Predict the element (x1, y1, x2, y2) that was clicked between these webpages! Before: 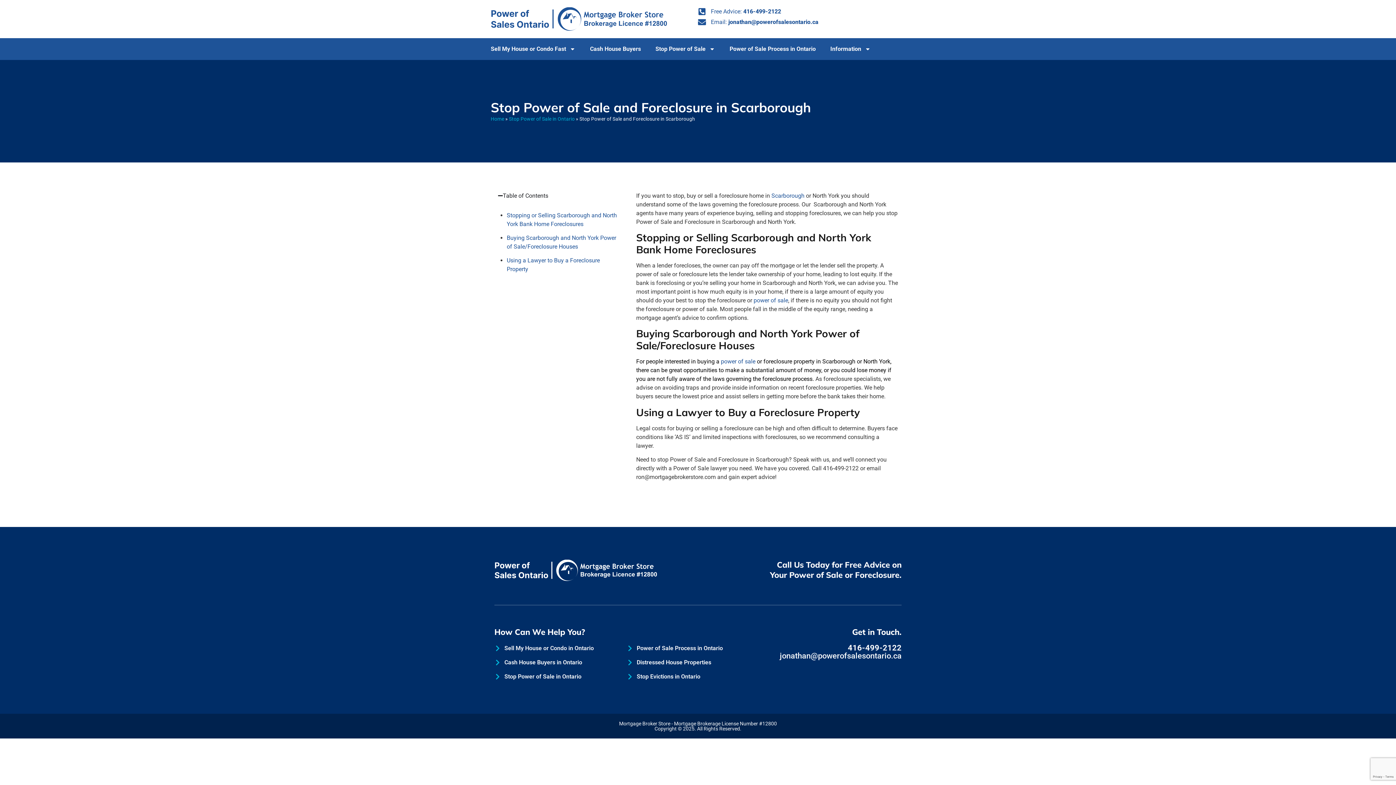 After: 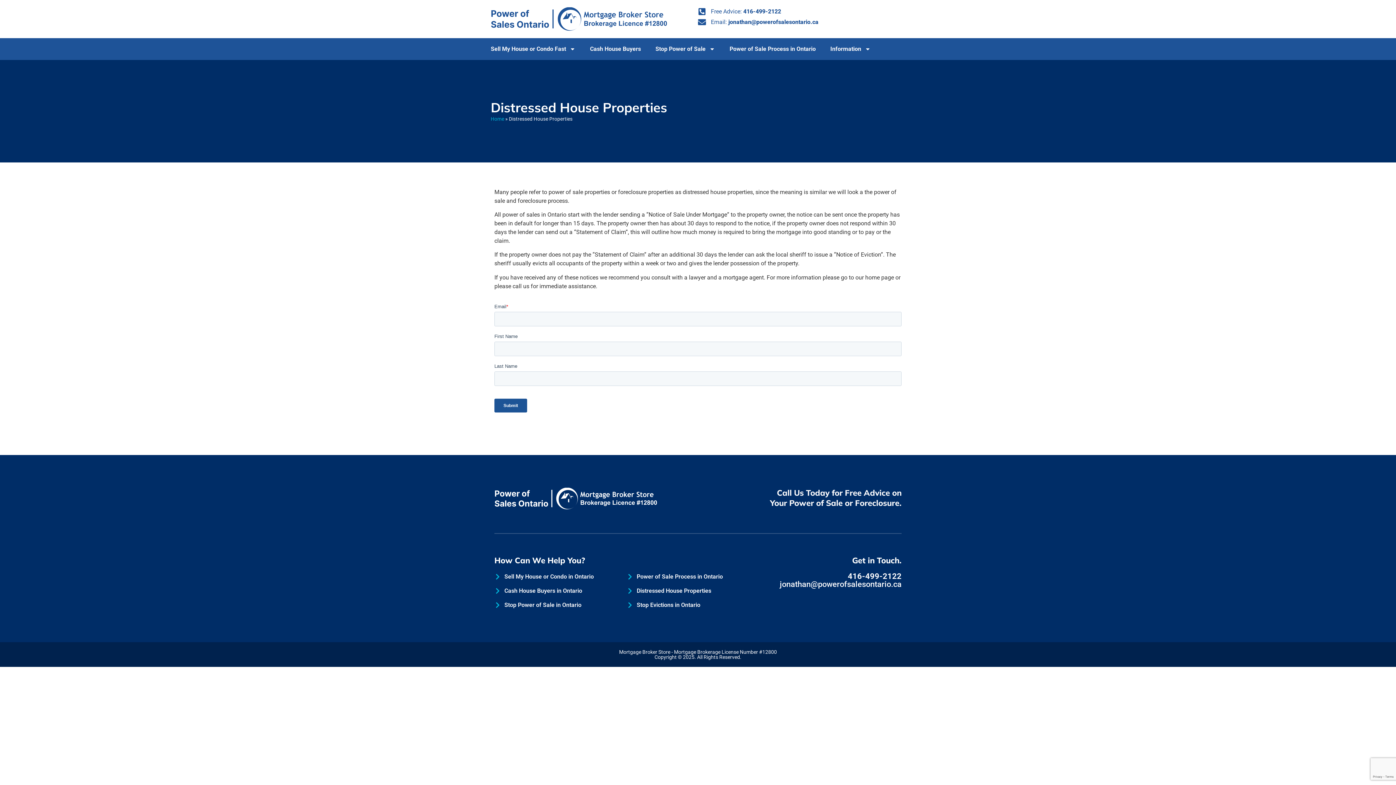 Action: bbox: (626, 658, 759, 667) label: Distressed House Properties